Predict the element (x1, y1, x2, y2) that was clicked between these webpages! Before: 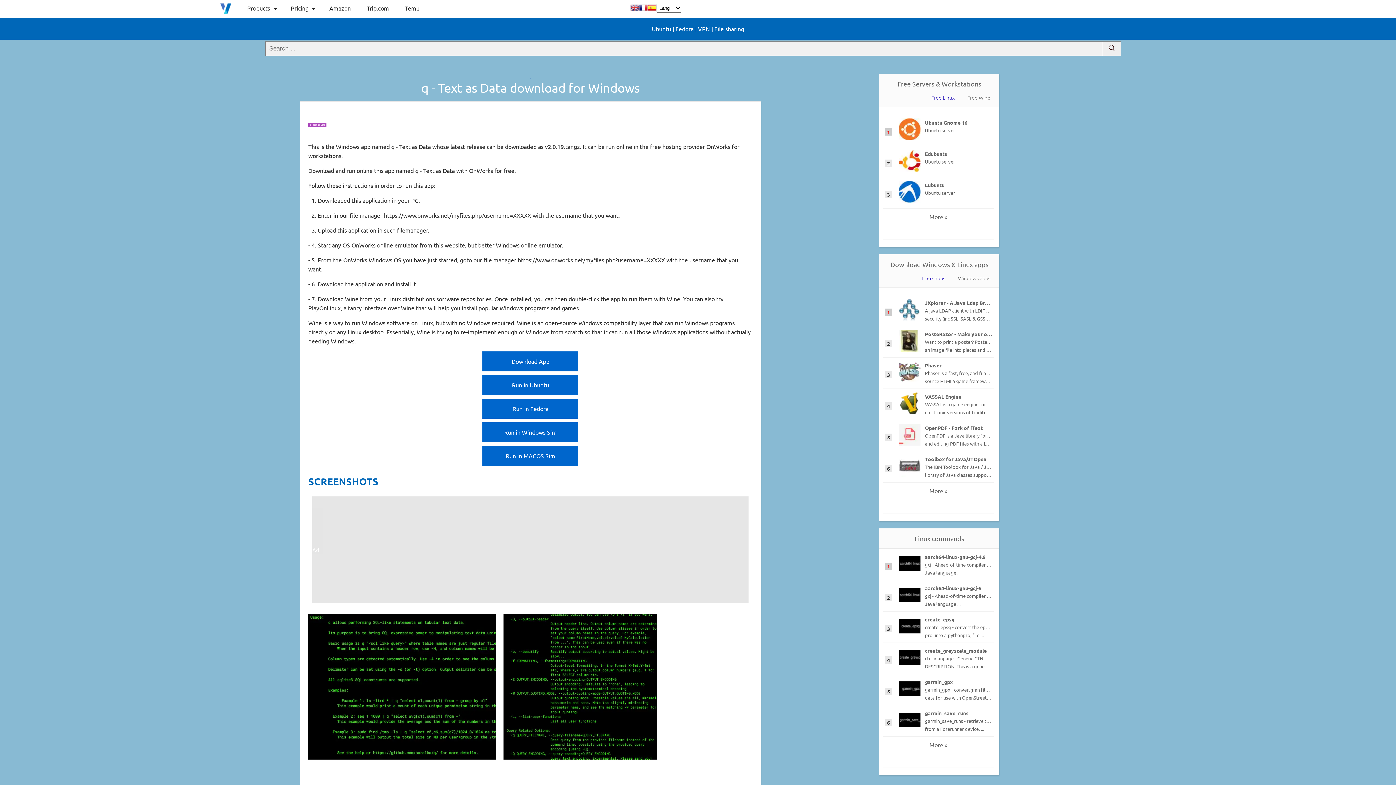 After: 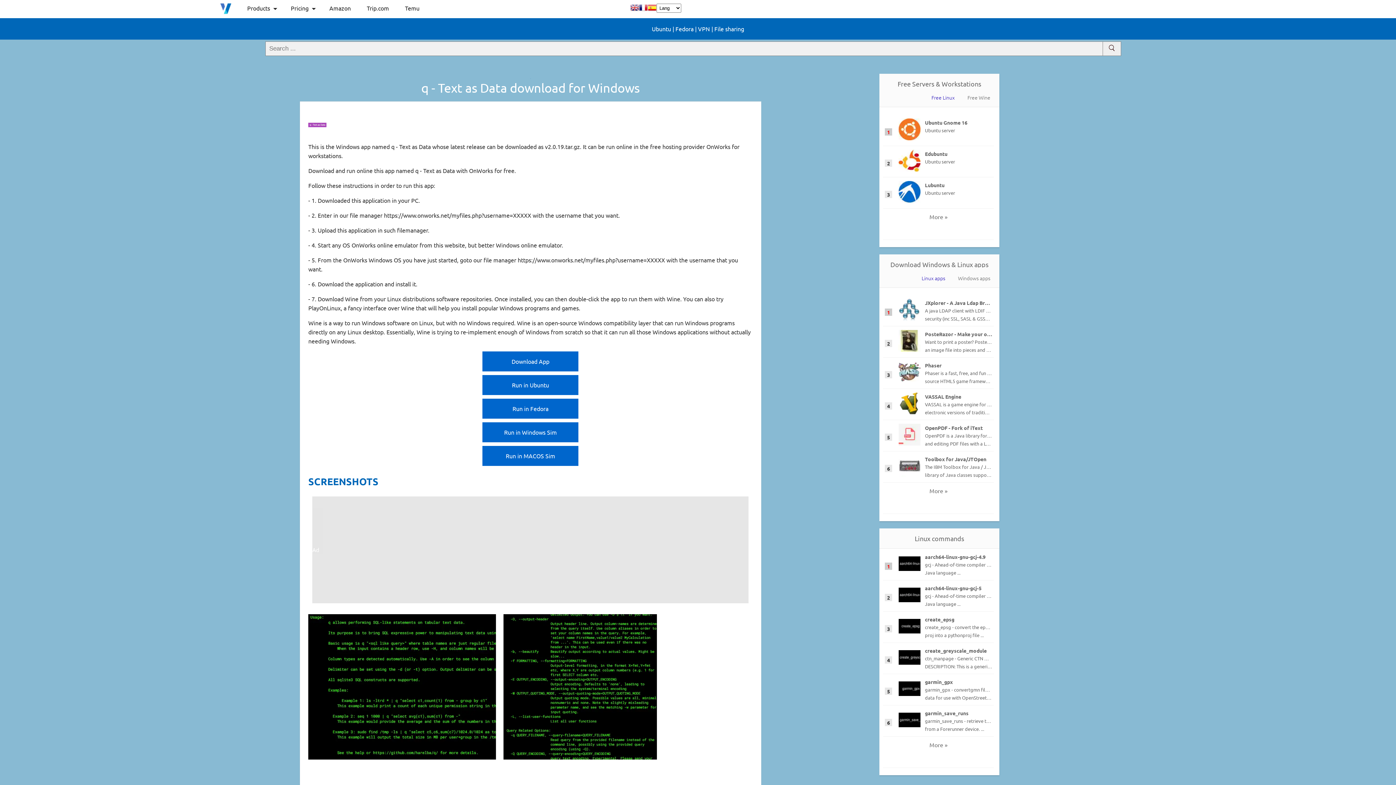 Action: bbox: (630, 3, 639, 14)